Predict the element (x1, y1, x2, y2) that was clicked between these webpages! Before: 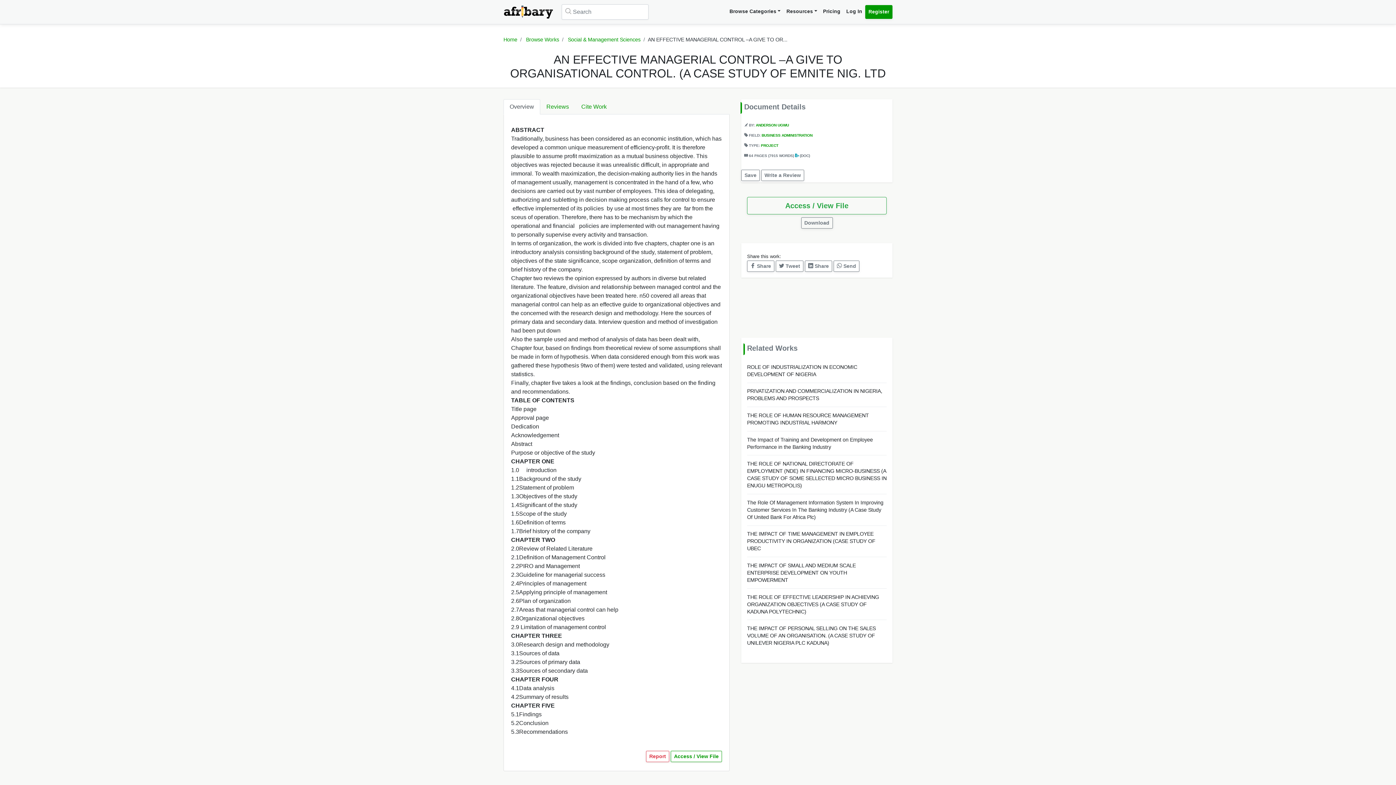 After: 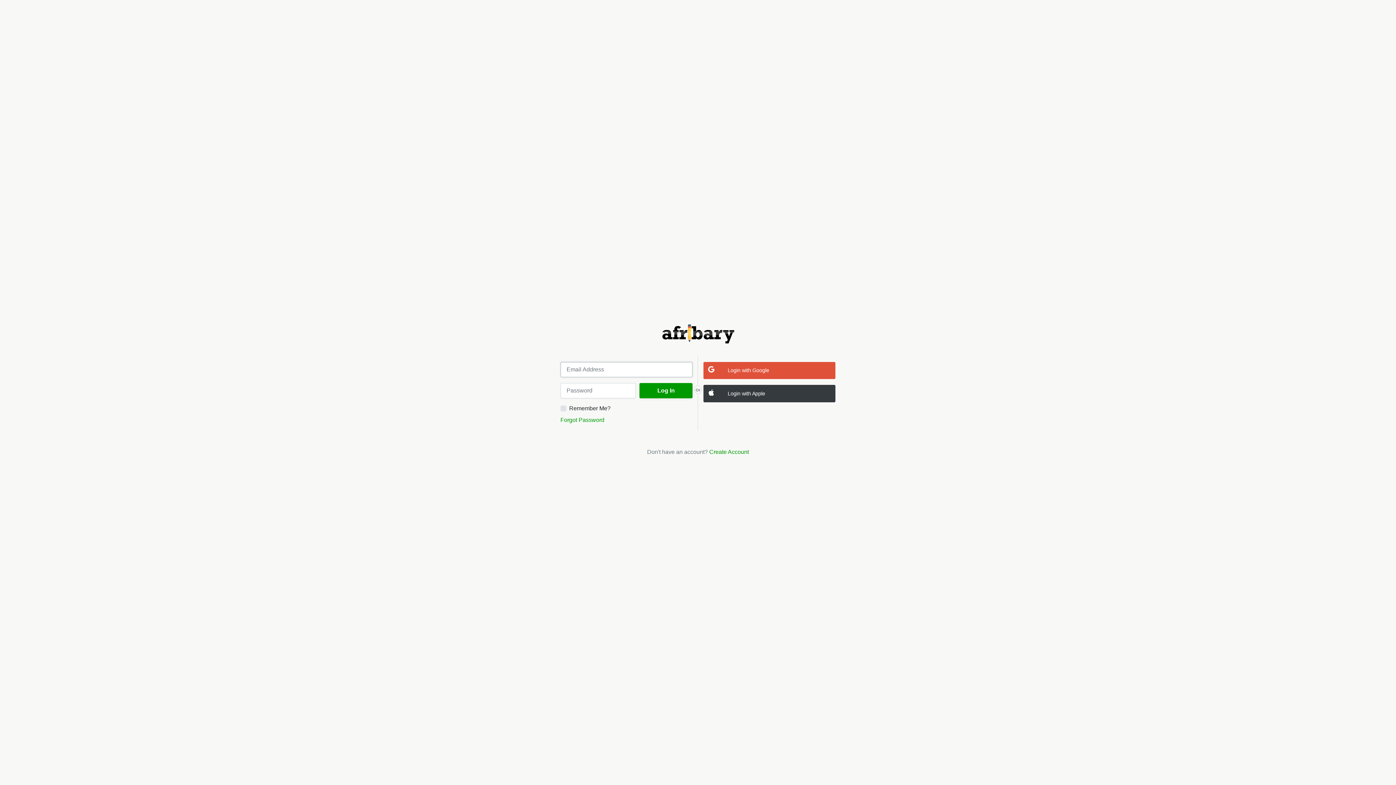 Action: label: Write a Review bbox: (761, 169, 804, 181)